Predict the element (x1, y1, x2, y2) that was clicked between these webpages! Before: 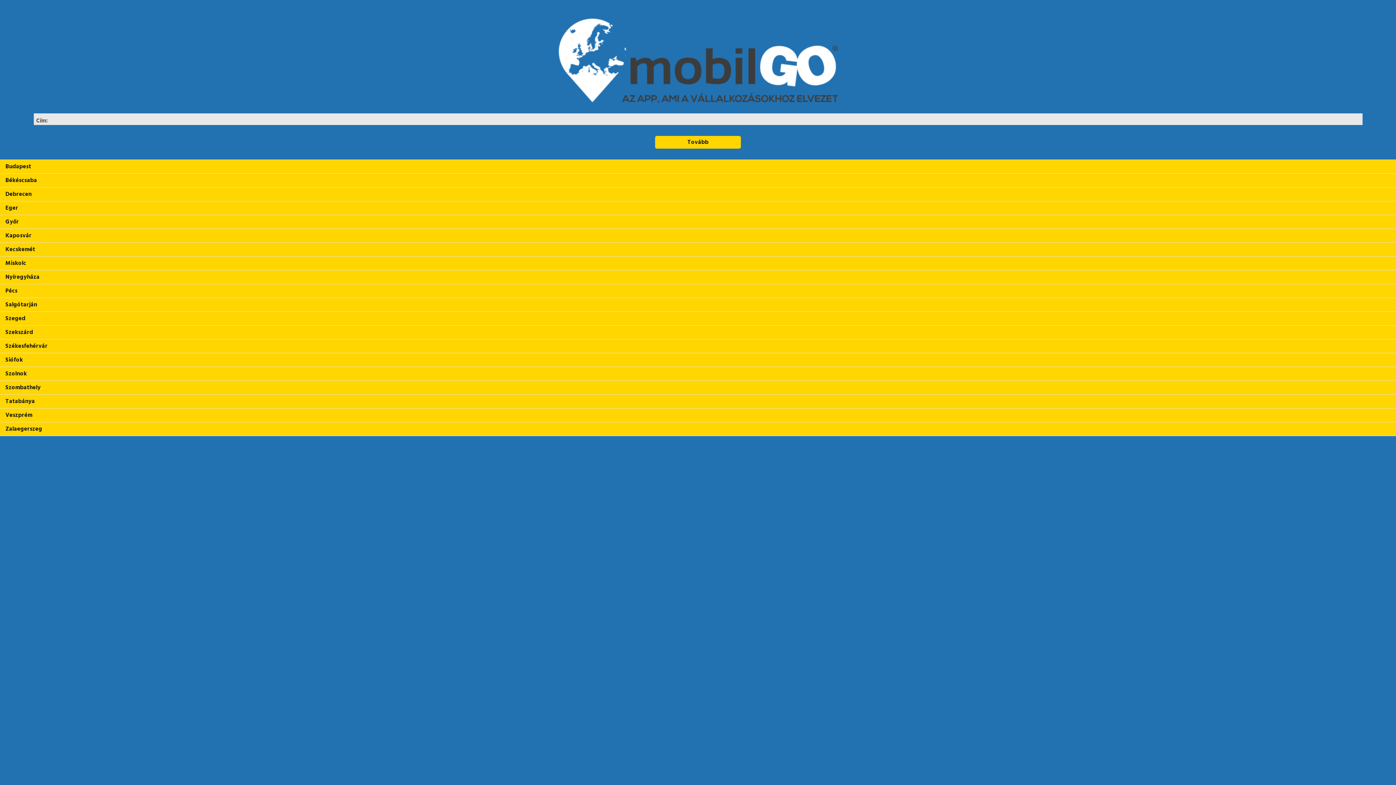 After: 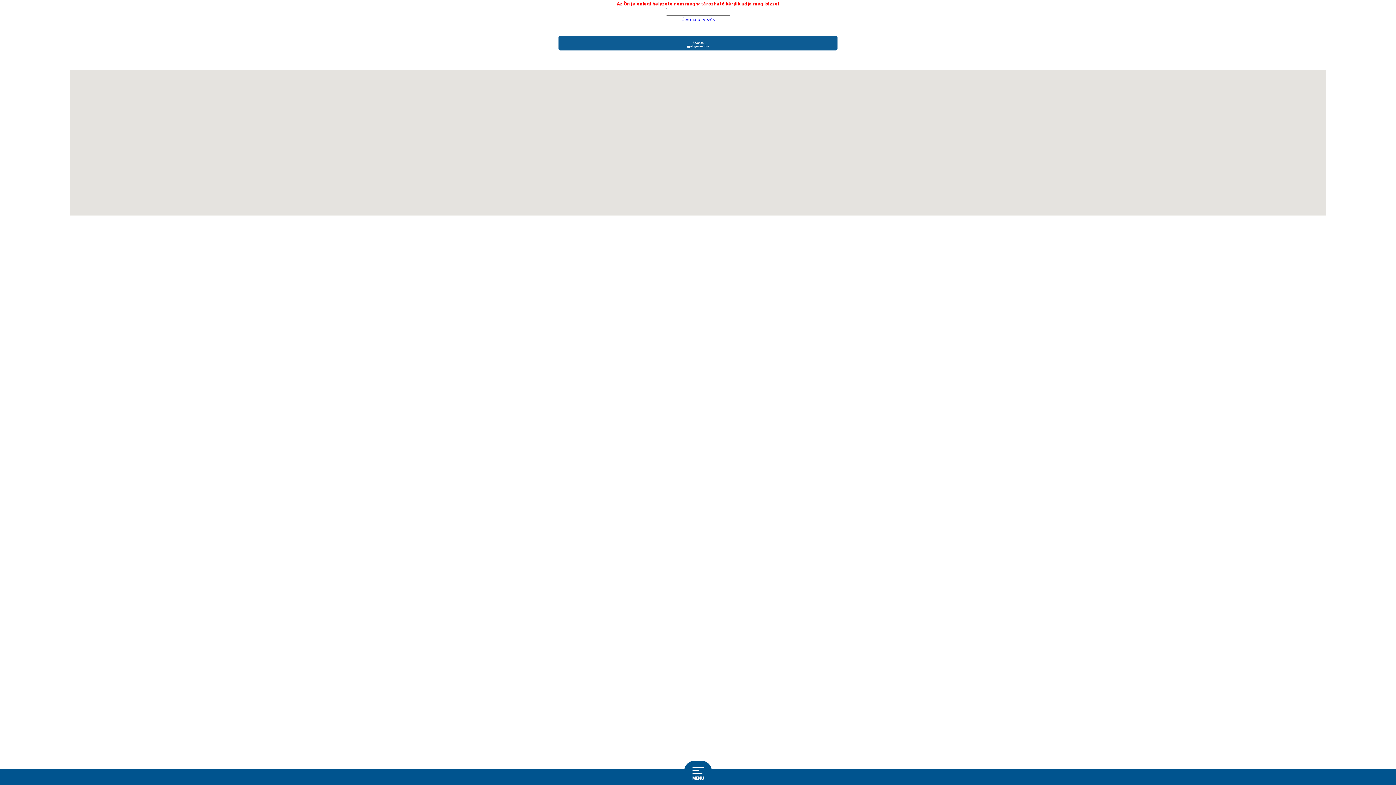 Action: label: Szombathely bbox: (0, 381, 1396, 394)